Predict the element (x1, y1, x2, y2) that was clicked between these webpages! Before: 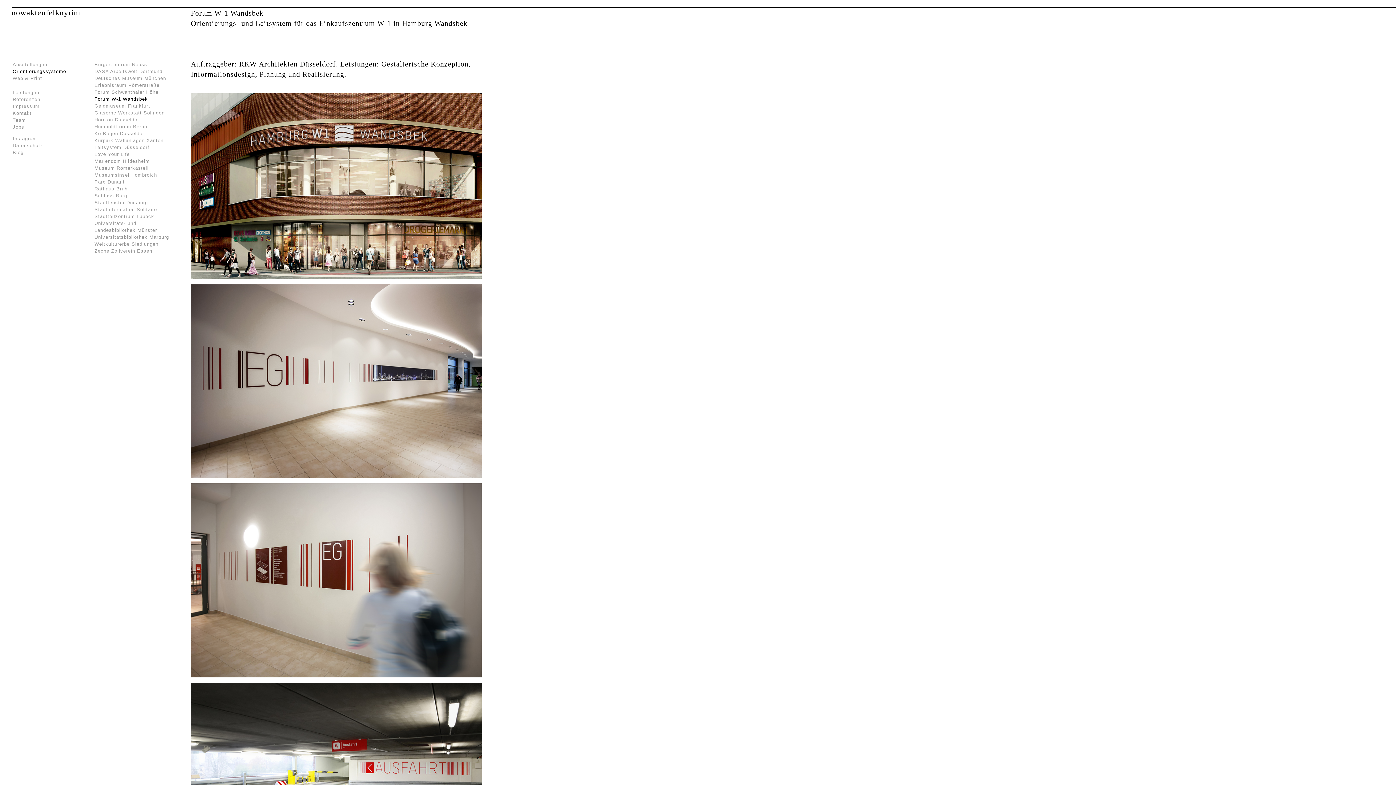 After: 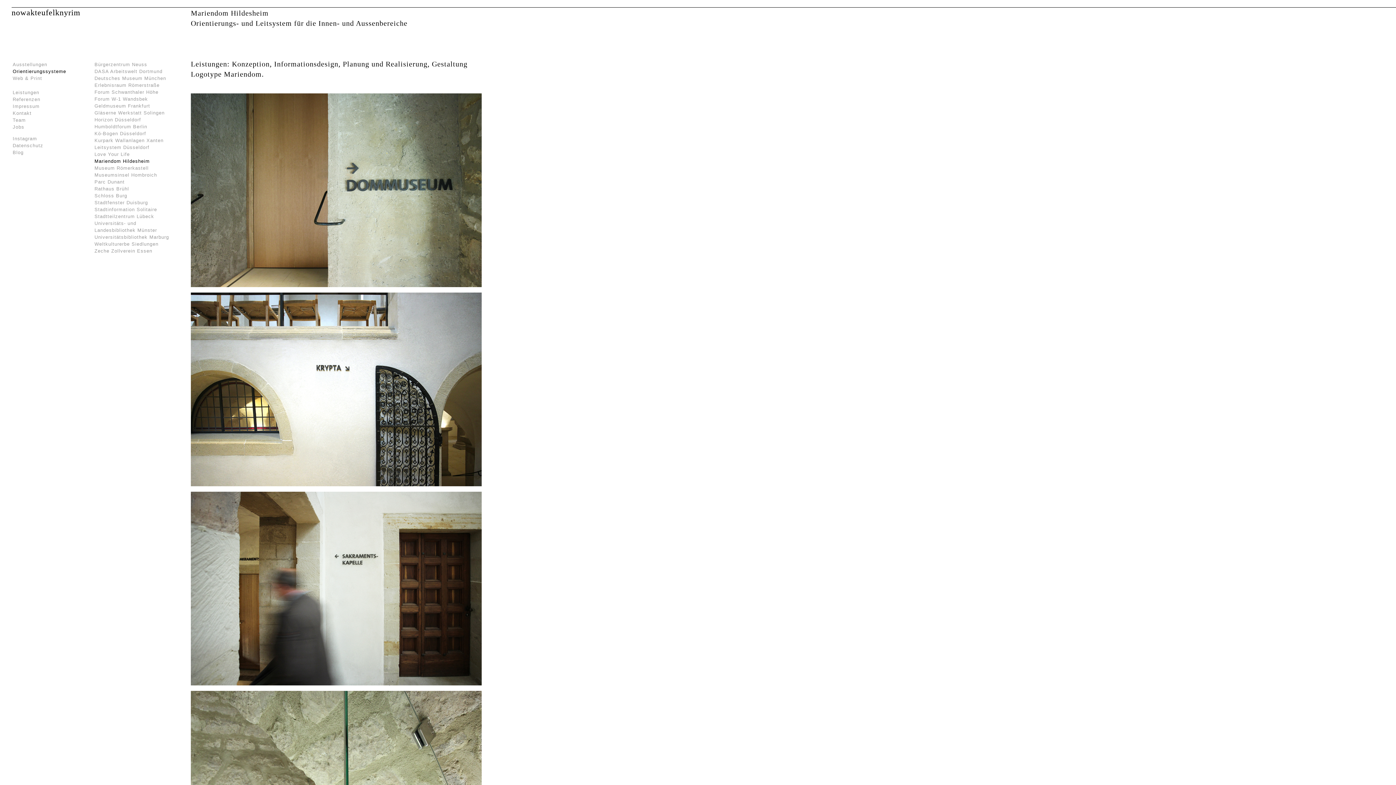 Action: bbox: (94, 158, 149, 164) label: Mariendom Hildesheim